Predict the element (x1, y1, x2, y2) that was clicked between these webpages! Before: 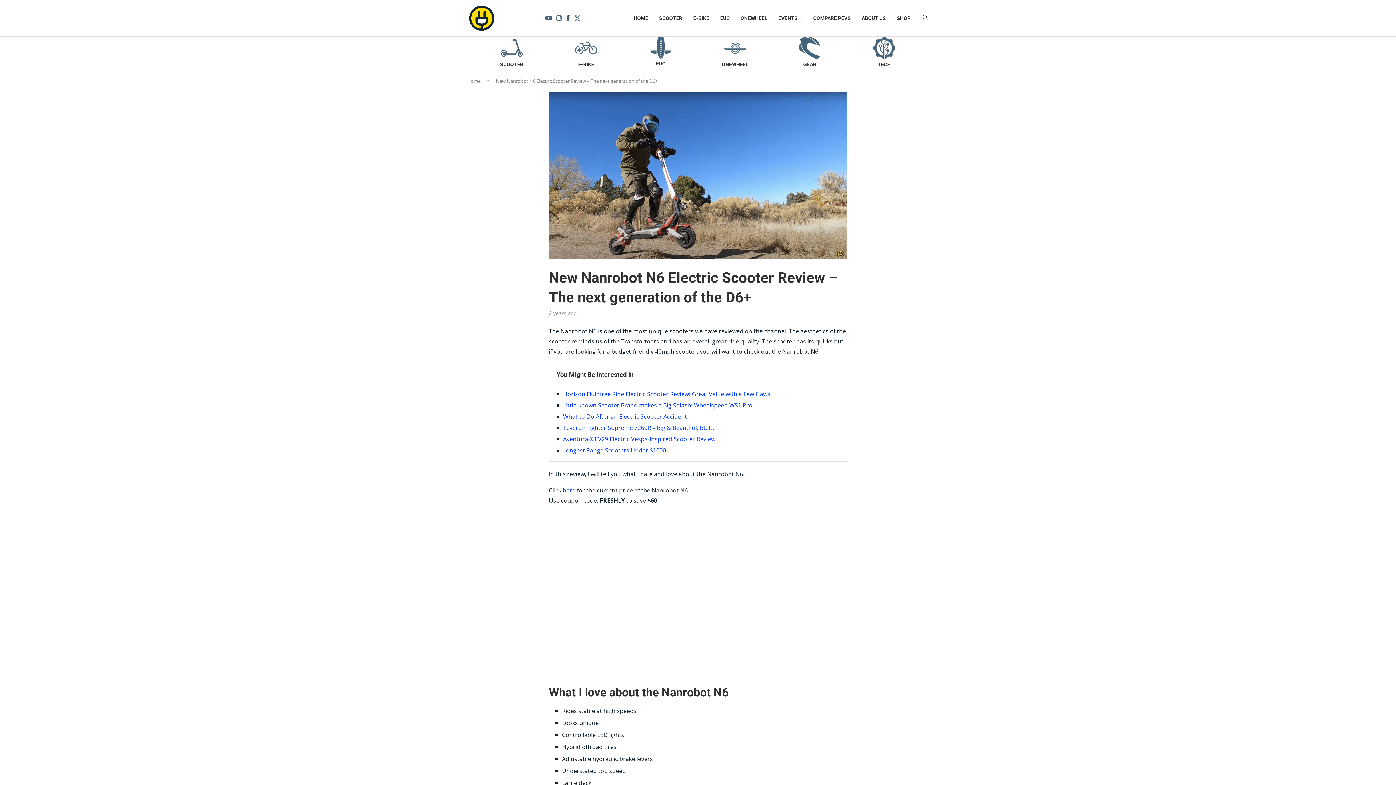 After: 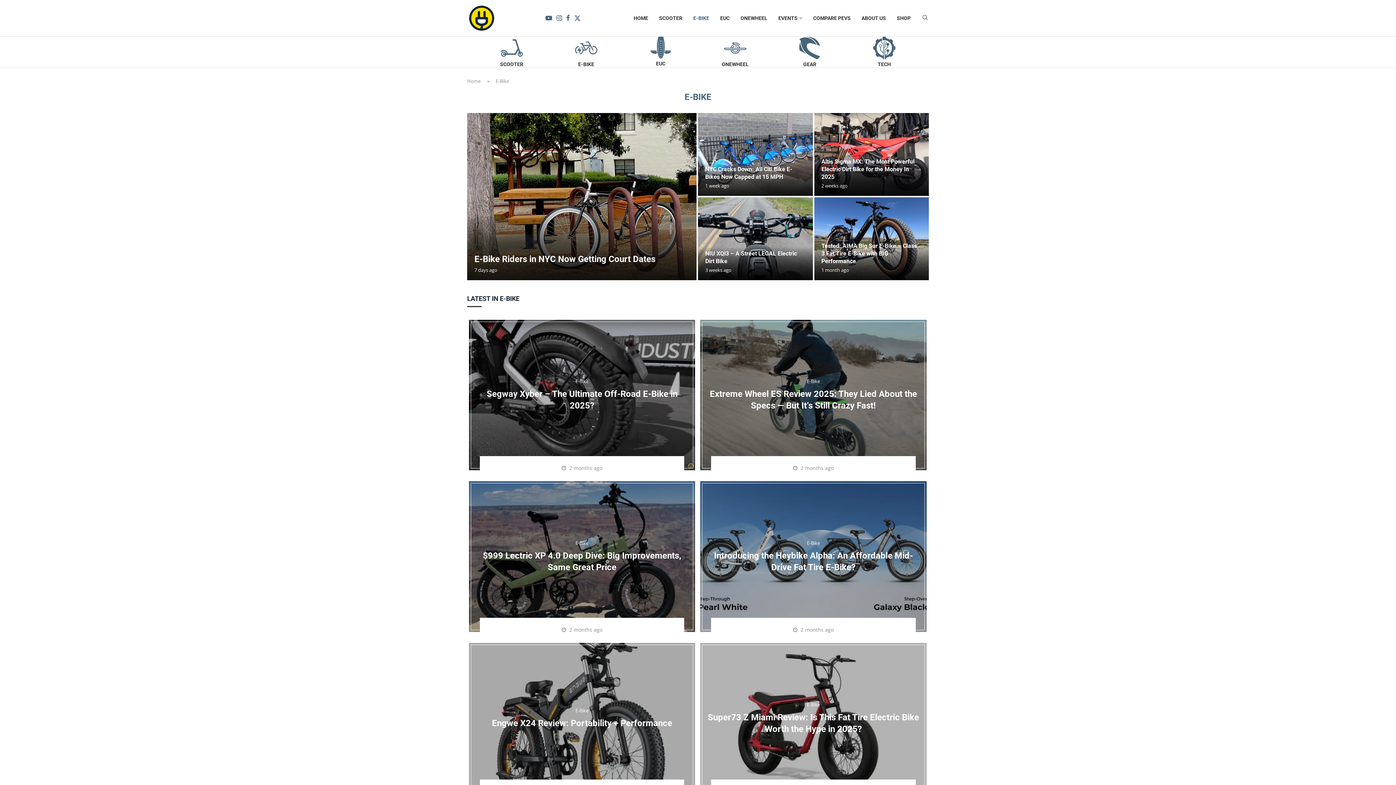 Action: bbox: (575, 36, 597, 44)